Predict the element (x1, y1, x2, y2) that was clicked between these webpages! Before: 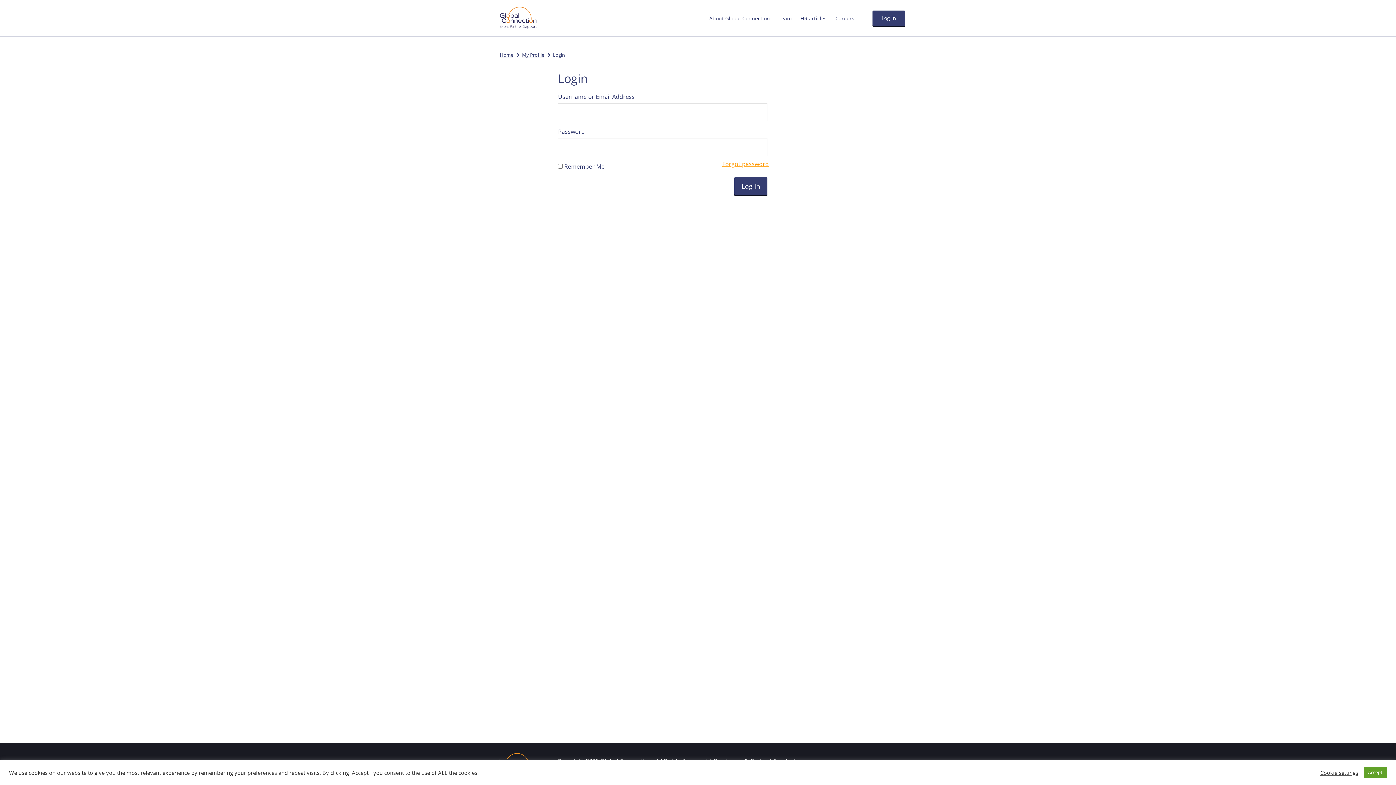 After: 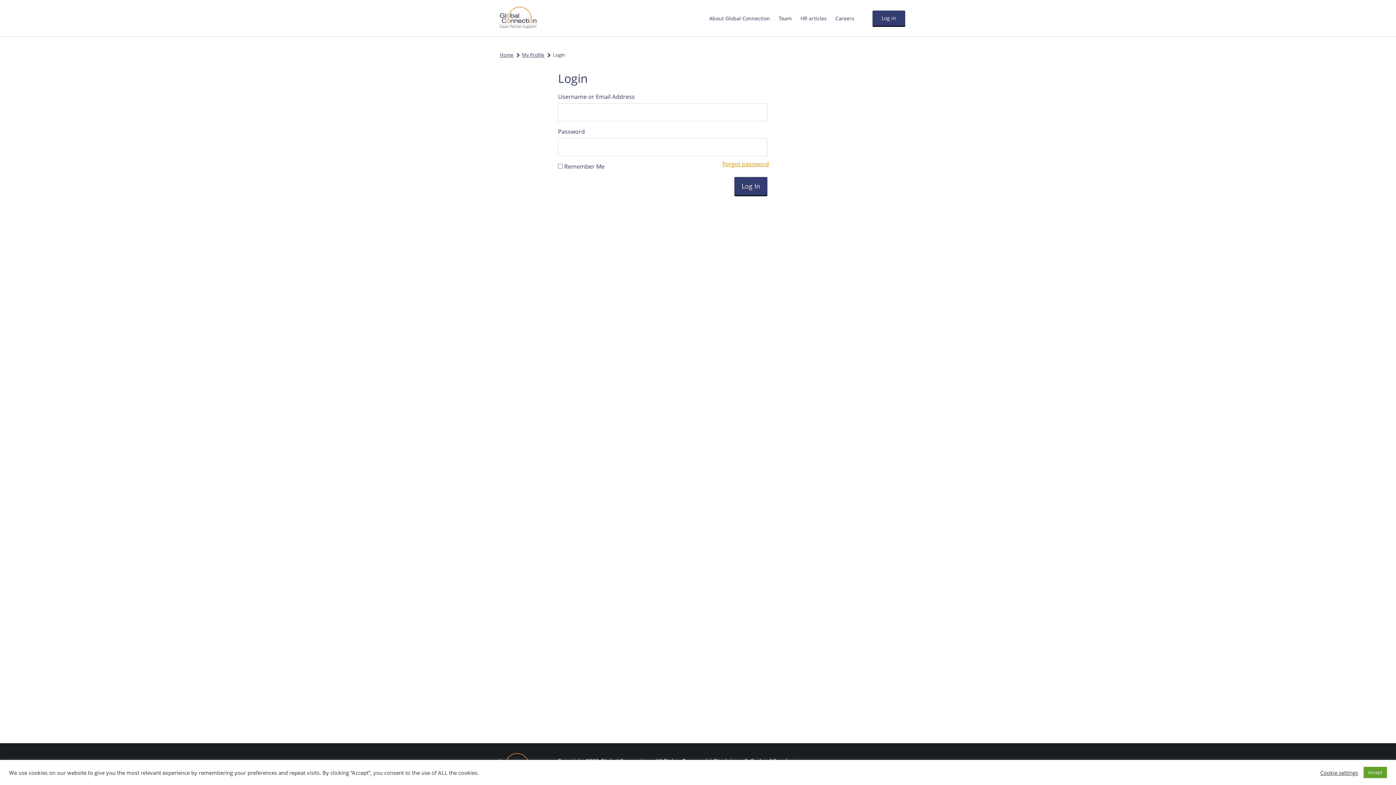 Action: label: Log in bbox: (872, 10, 905, 25)